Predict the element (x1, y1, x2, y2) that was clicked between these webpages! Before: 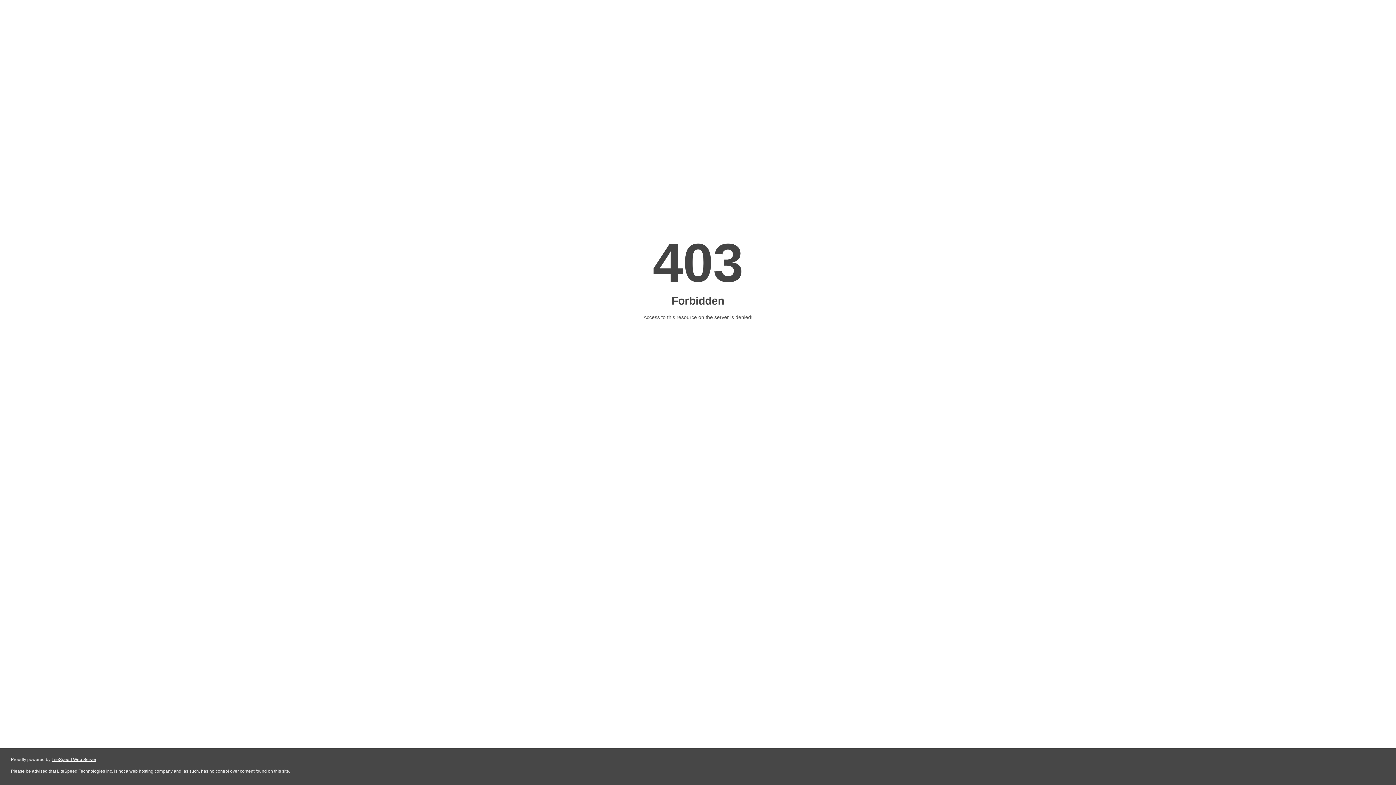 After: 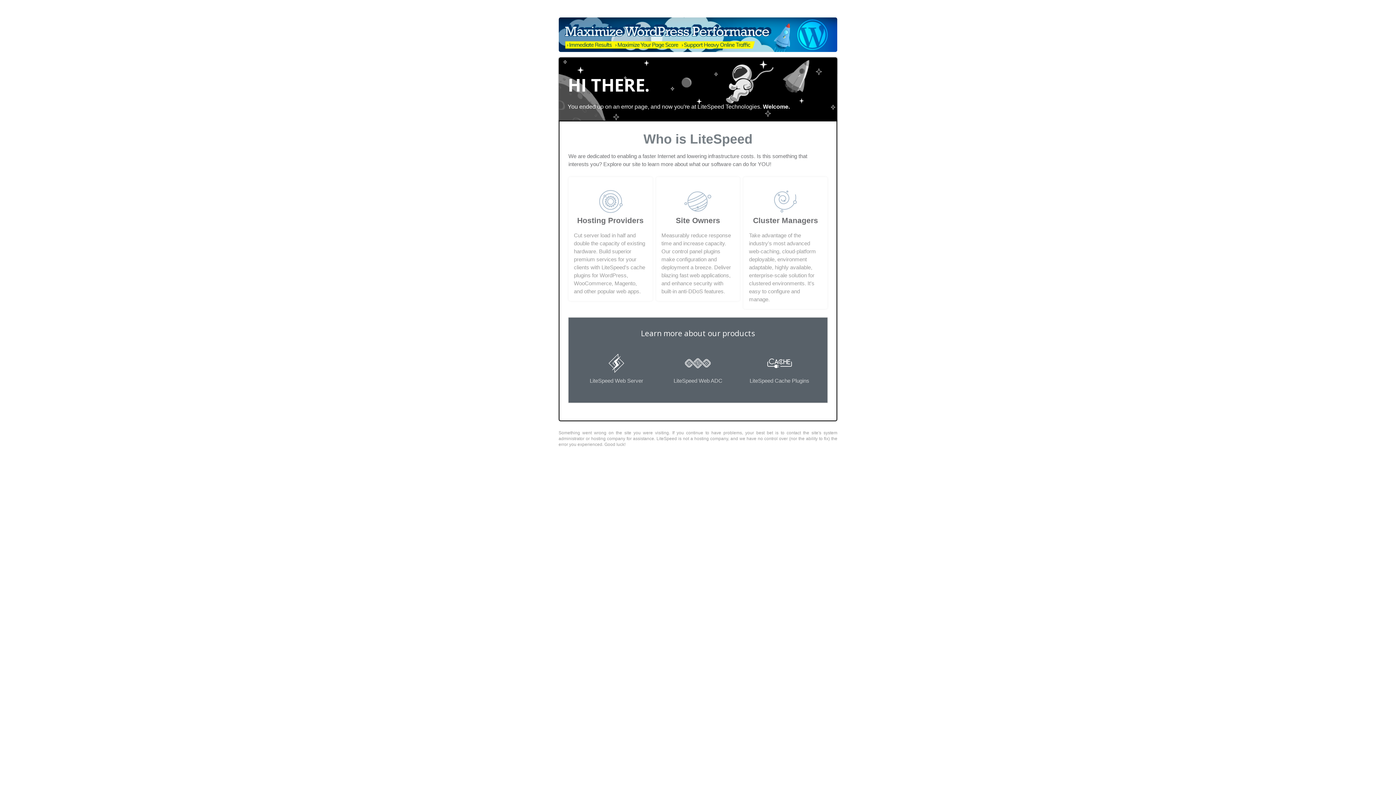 Action: bbox: (51, 757, 96, 762) label: LiteSpeed Web Server